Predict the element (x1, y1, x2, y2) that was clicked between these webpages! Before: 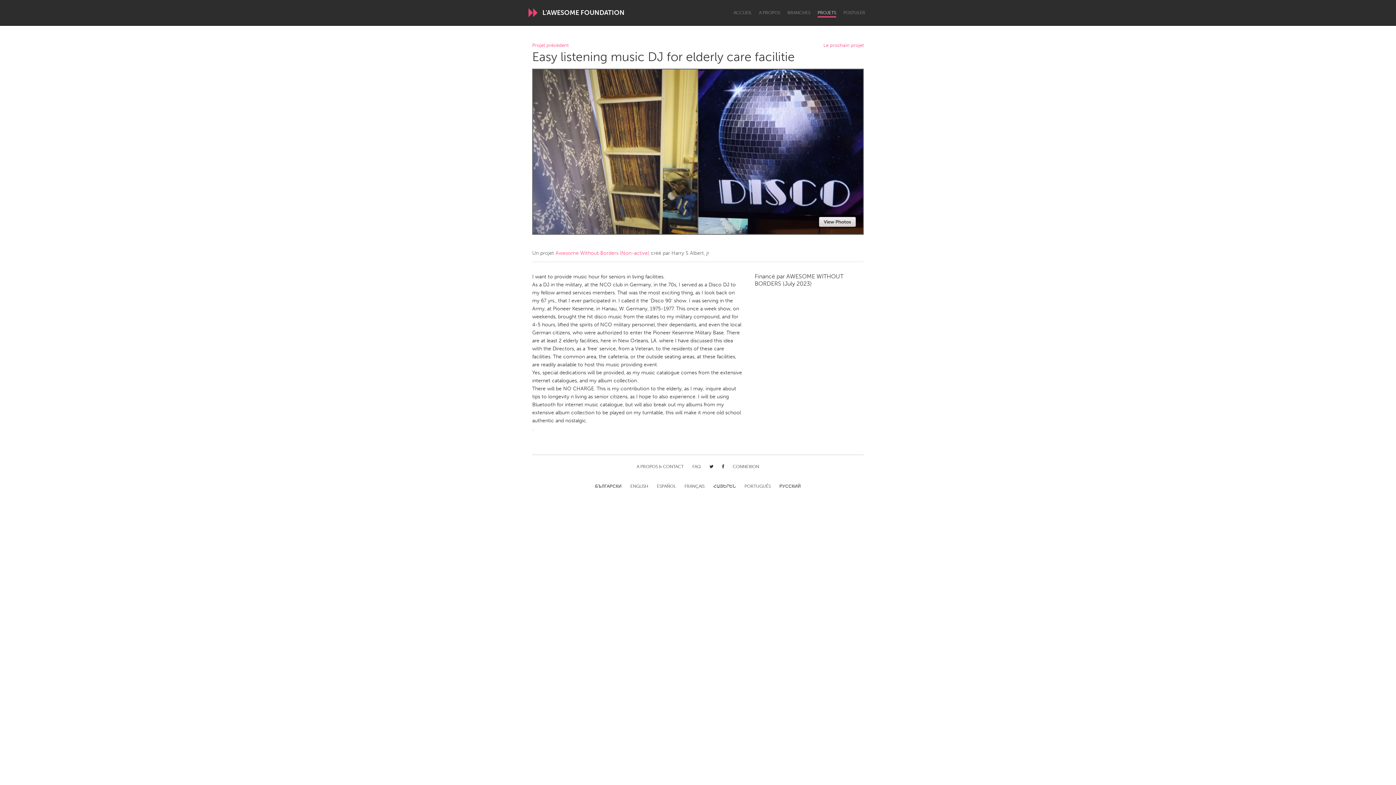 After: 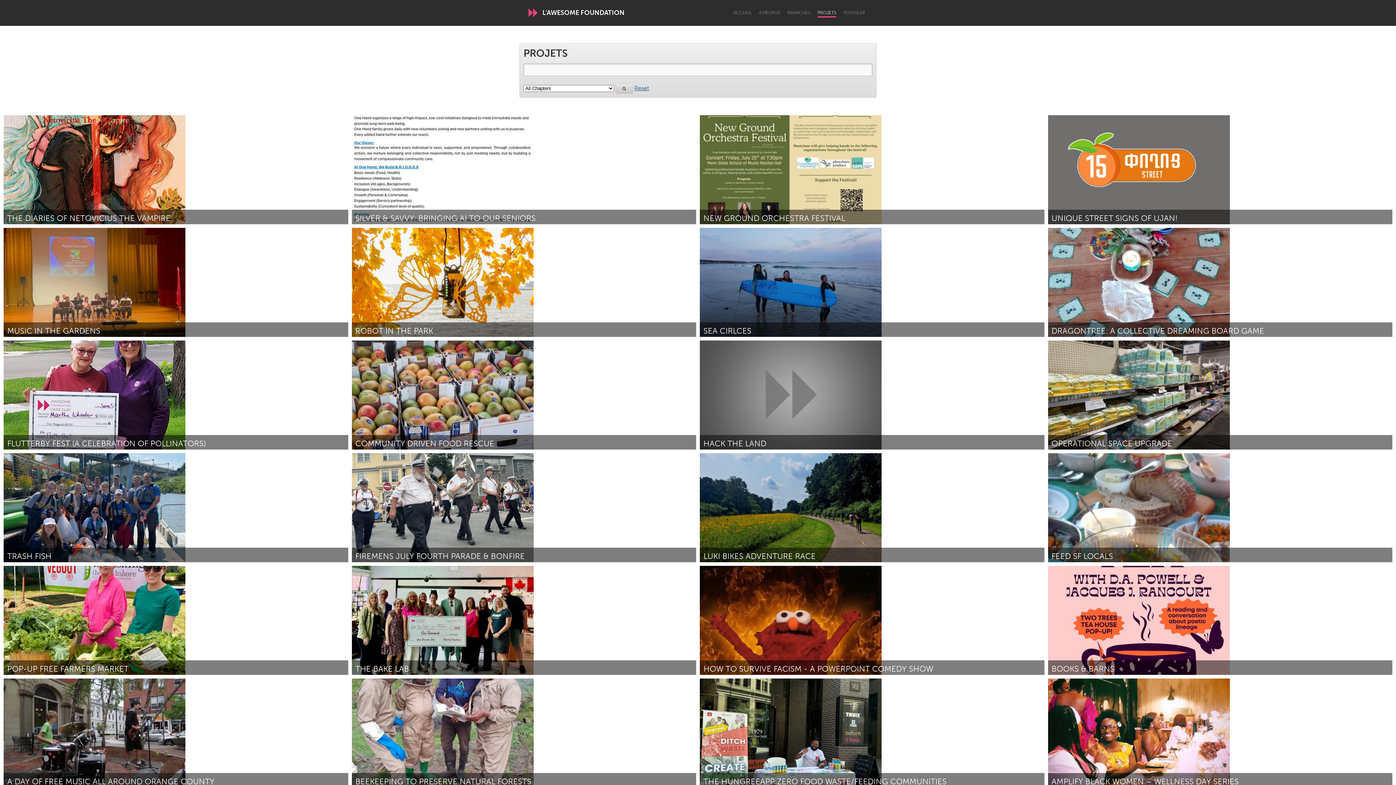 Action: bbox: (817, 10, 836, 17) label: PROJETS